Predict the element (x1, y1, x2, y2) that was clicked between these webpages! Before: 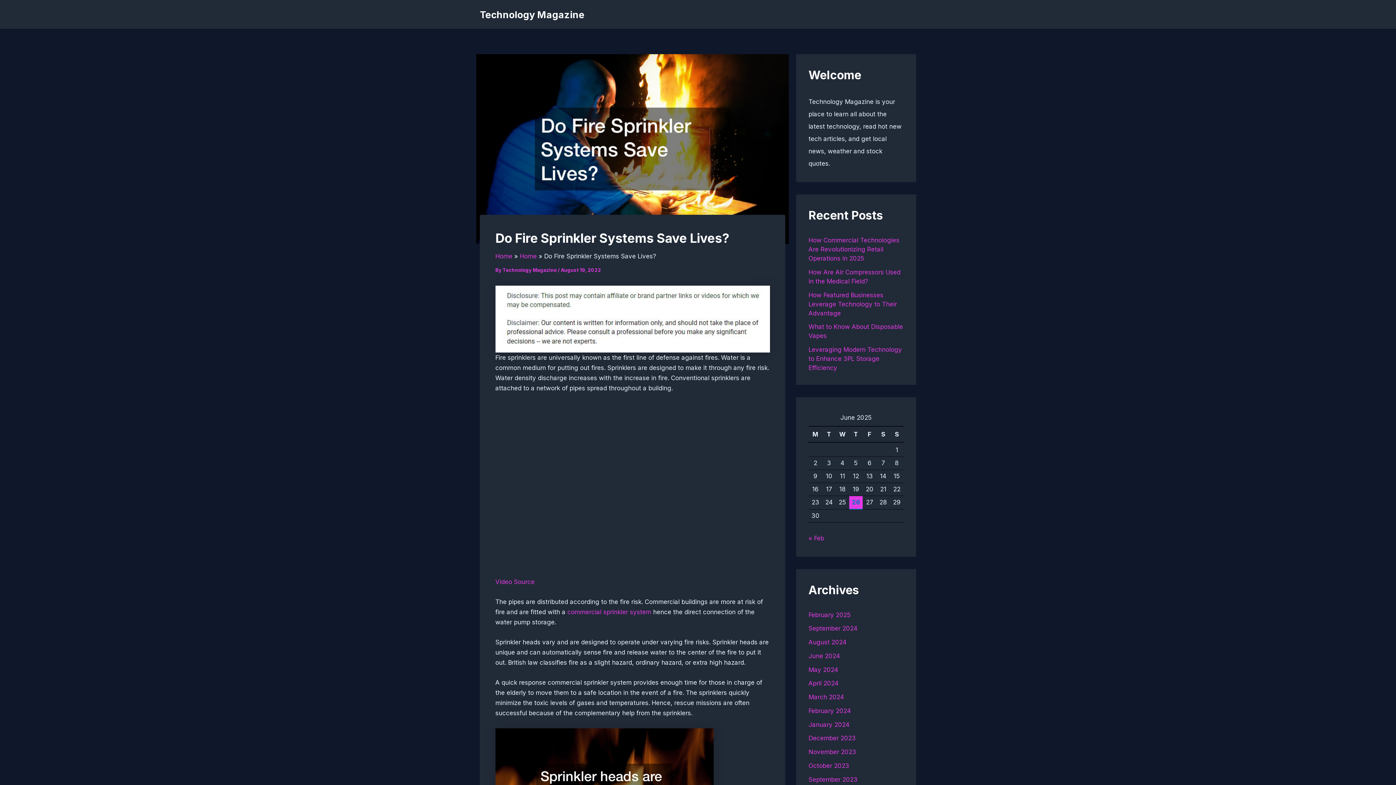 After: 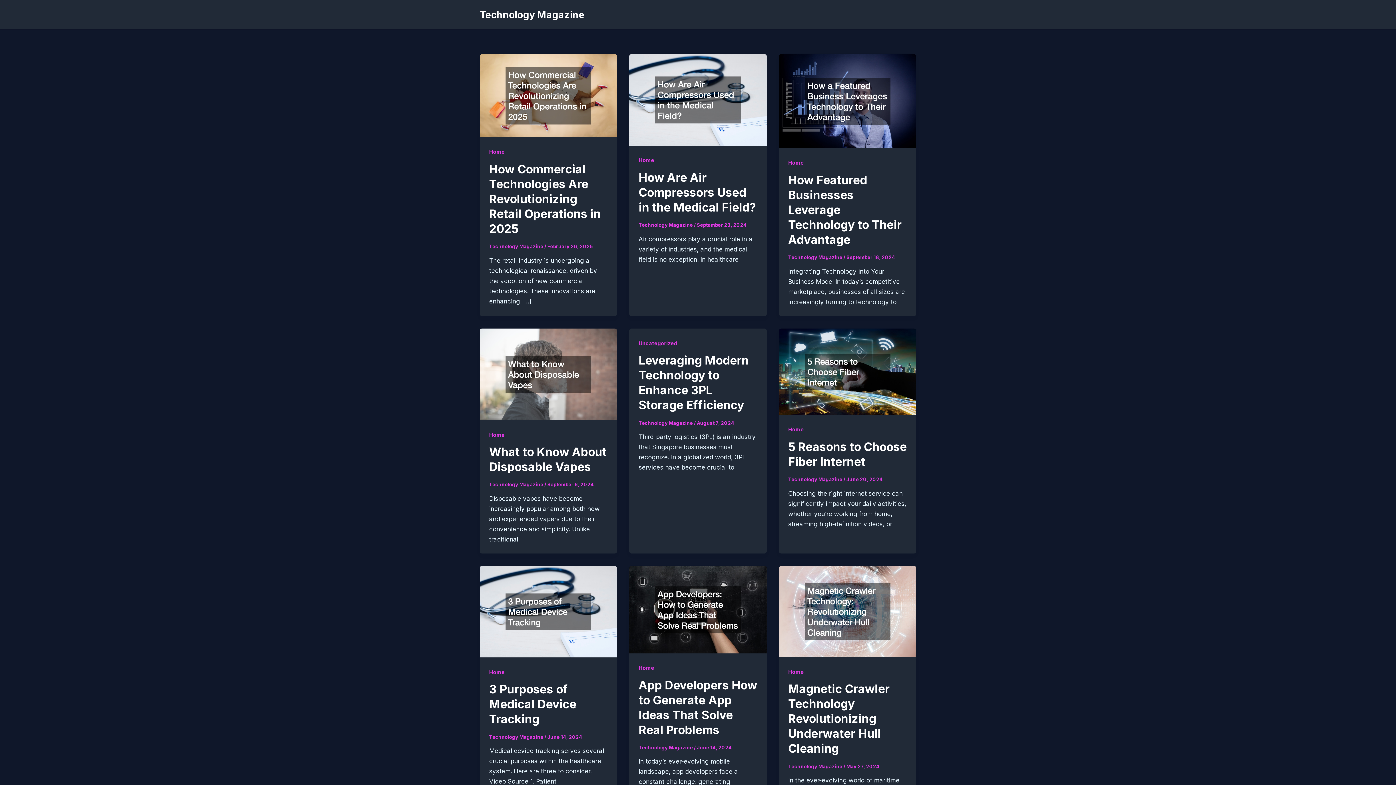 Action: bbox: (480, 8, 584, 20) label: Technology Magazine